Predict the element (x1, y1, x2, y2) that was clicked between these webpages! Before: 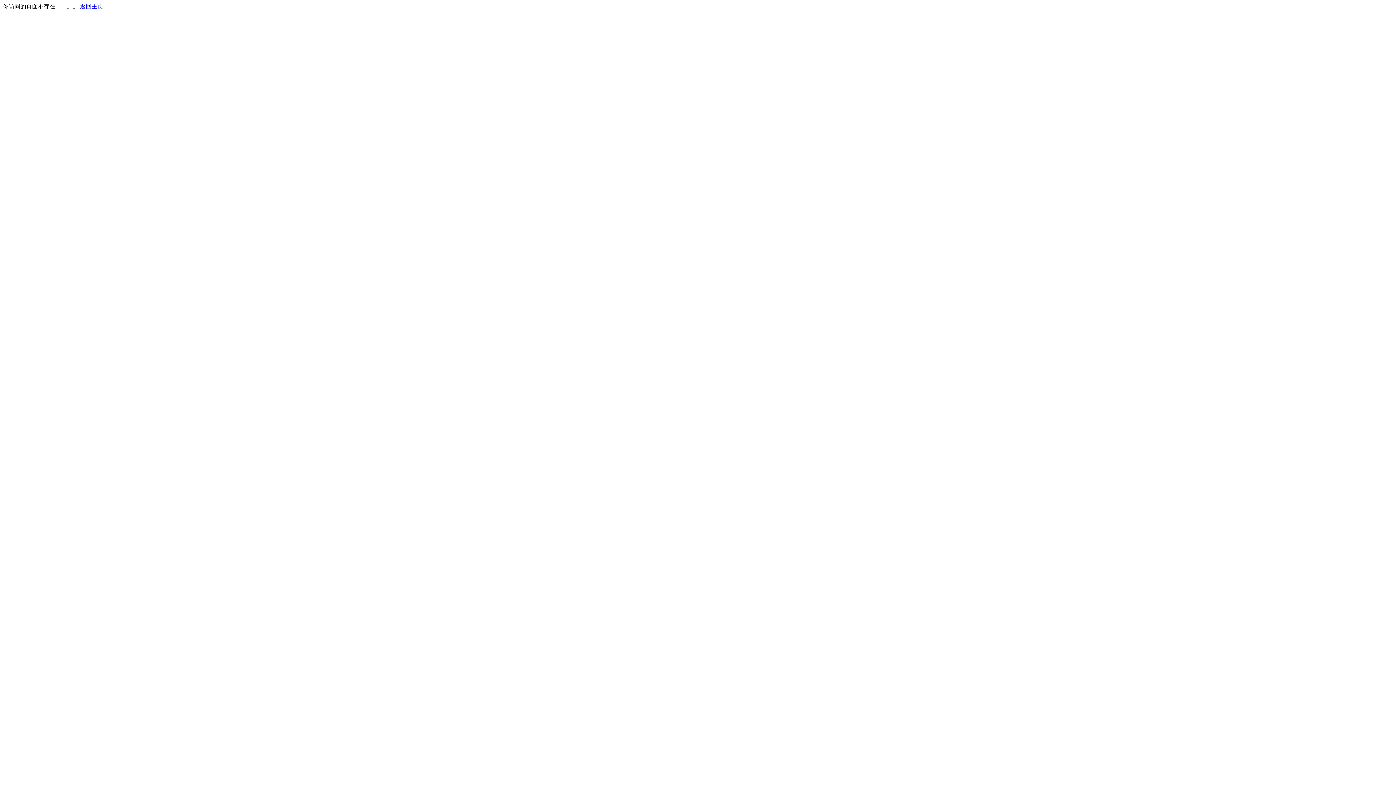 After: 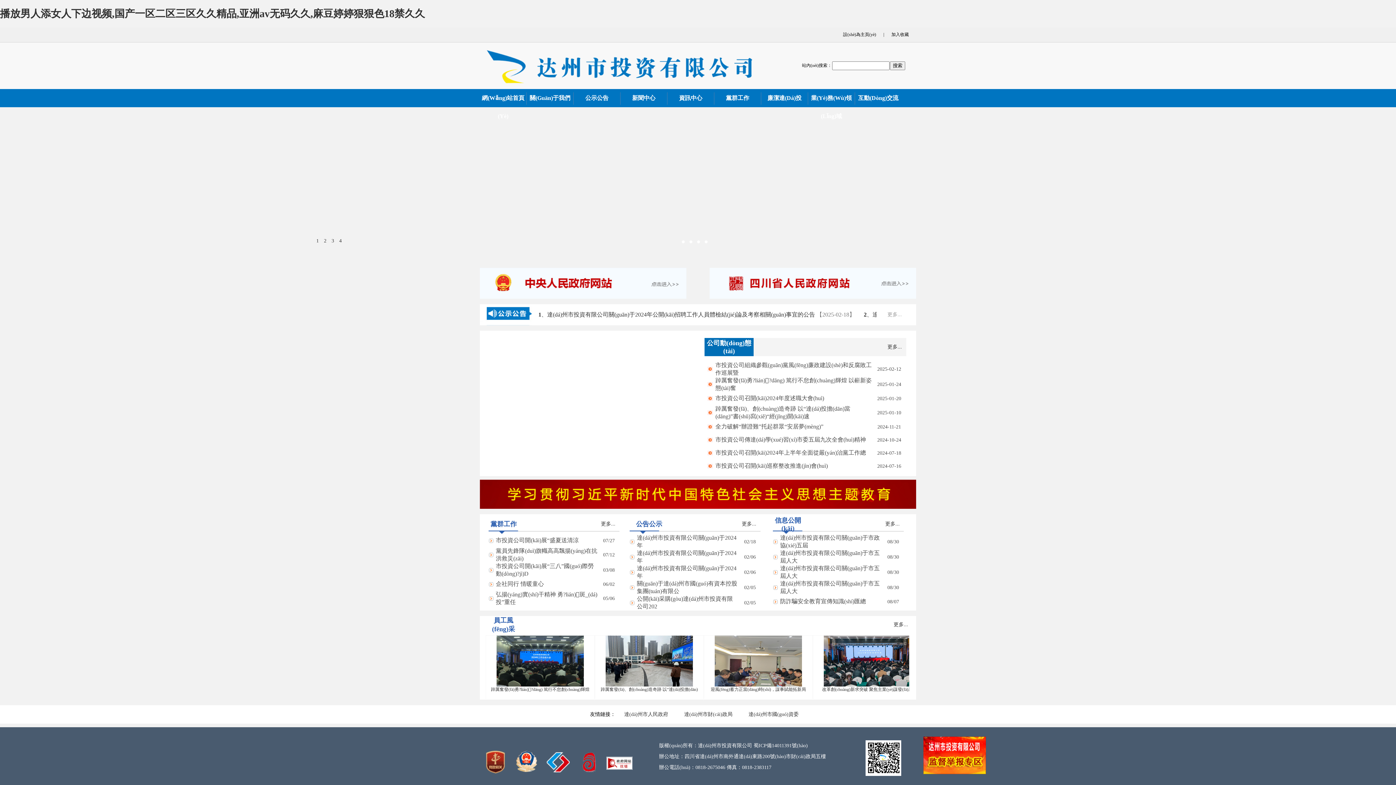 Action: bbox: (80, 3, 103, 9) label: 返回主页